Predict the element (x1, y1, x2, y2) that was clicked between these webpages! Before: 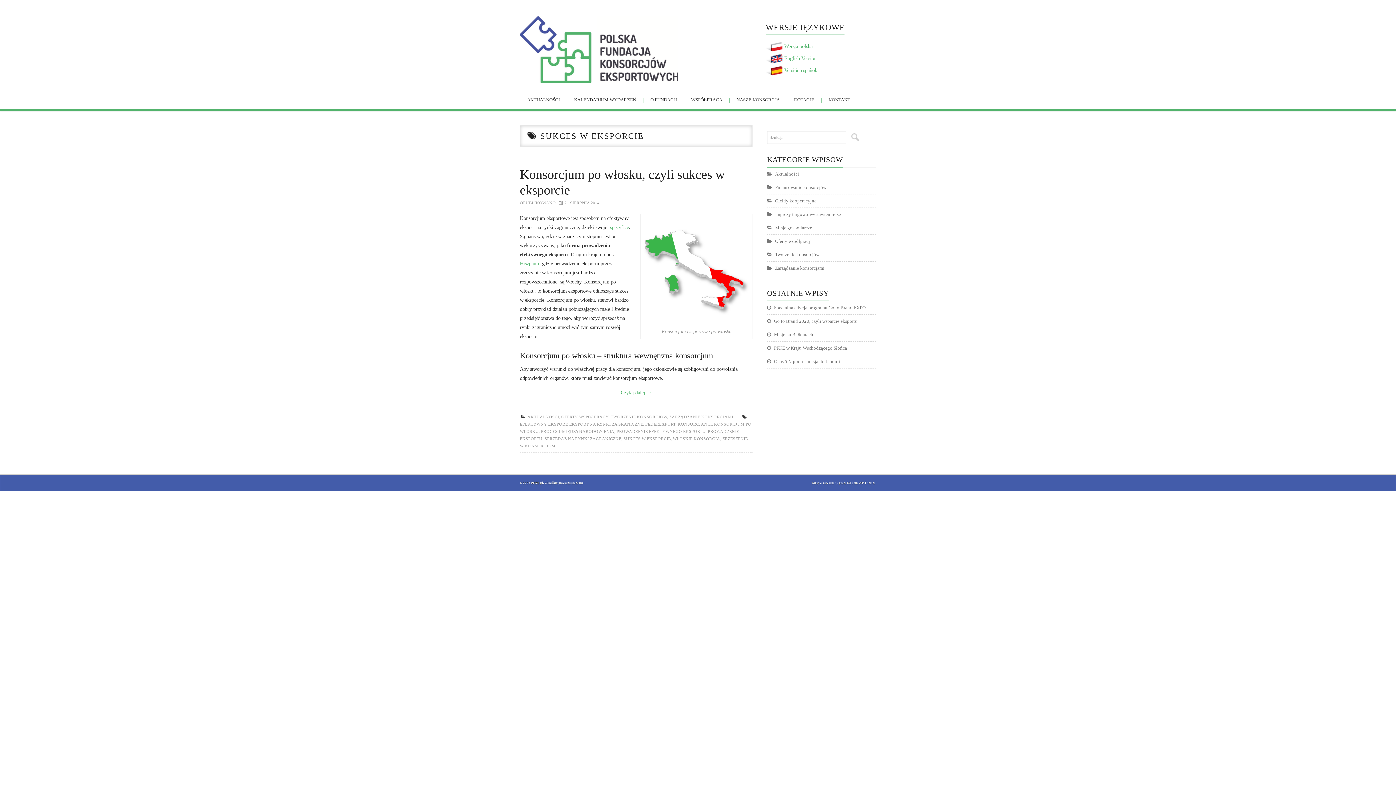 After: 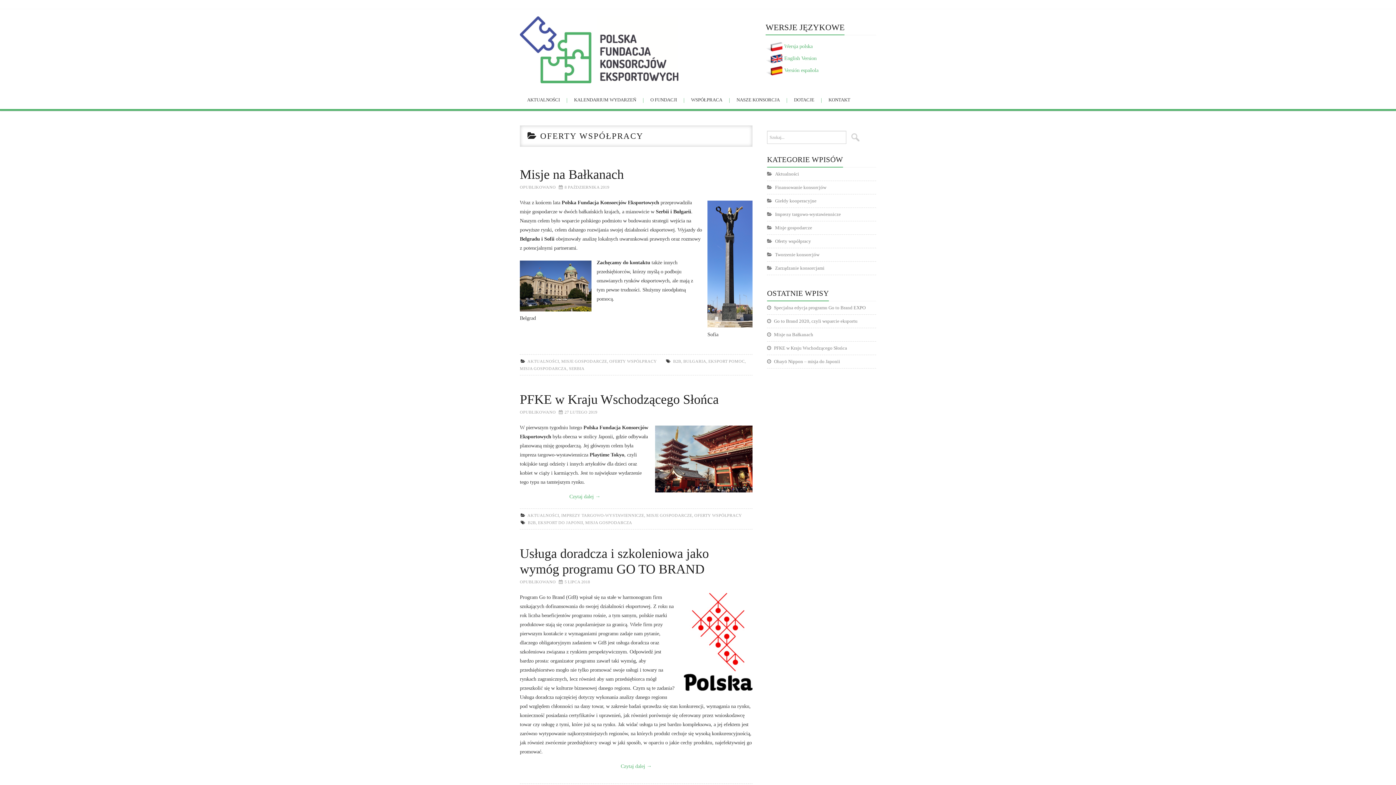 Action: bbox: (561, 414, 608, 419) label: OFERTY WSPÓŁPRACY